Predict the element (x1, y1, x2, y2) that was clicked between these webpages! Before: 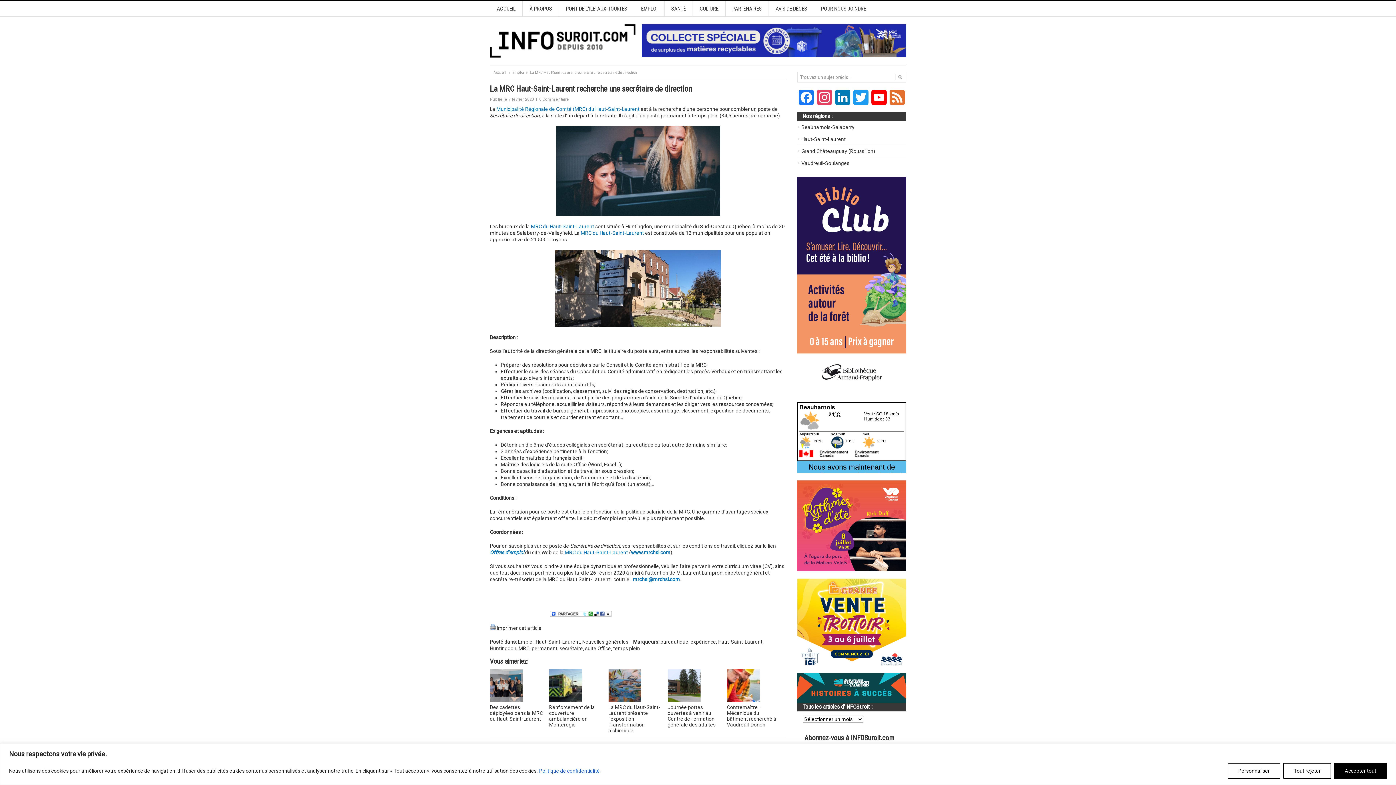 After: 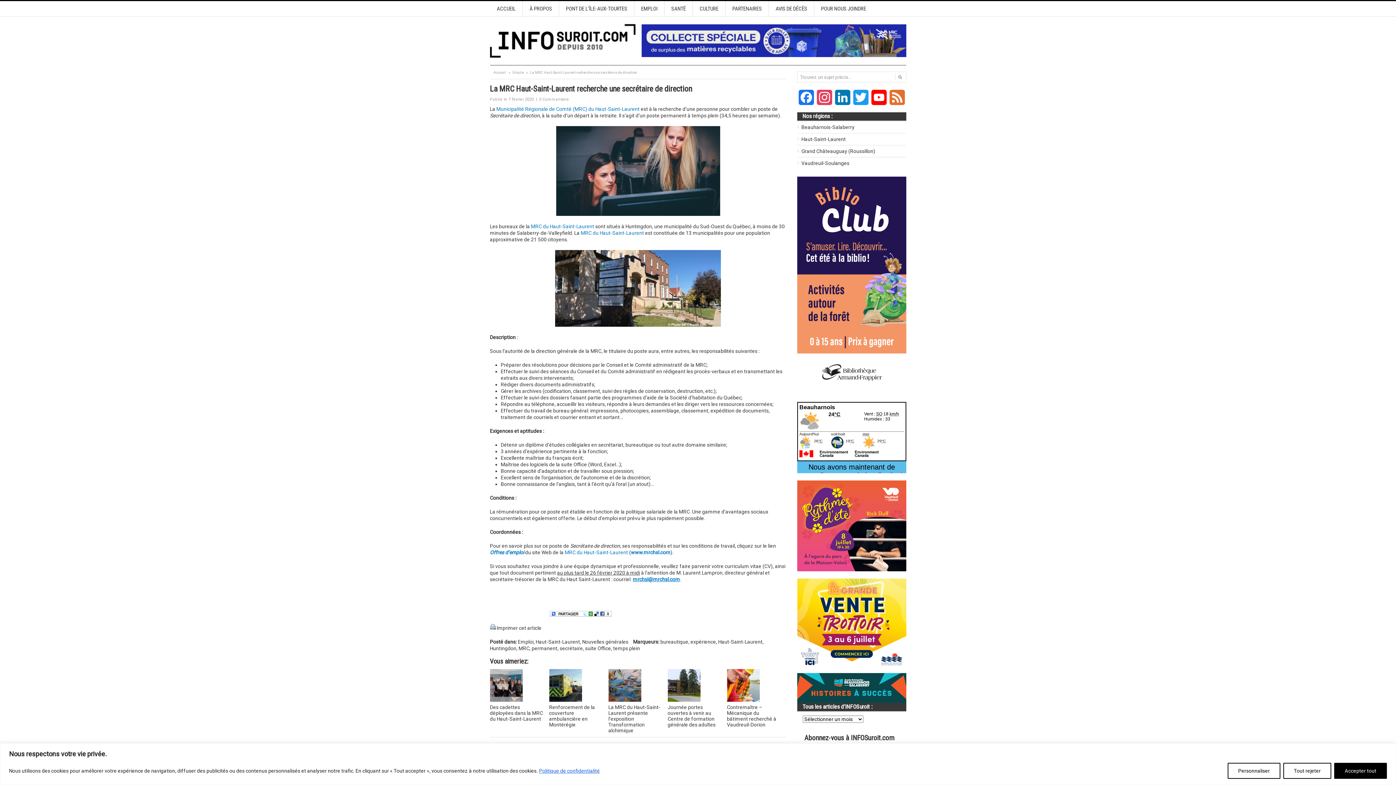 Action: bbox: (632, 576, 680, 582) label: mrchsl@mrchsl.com